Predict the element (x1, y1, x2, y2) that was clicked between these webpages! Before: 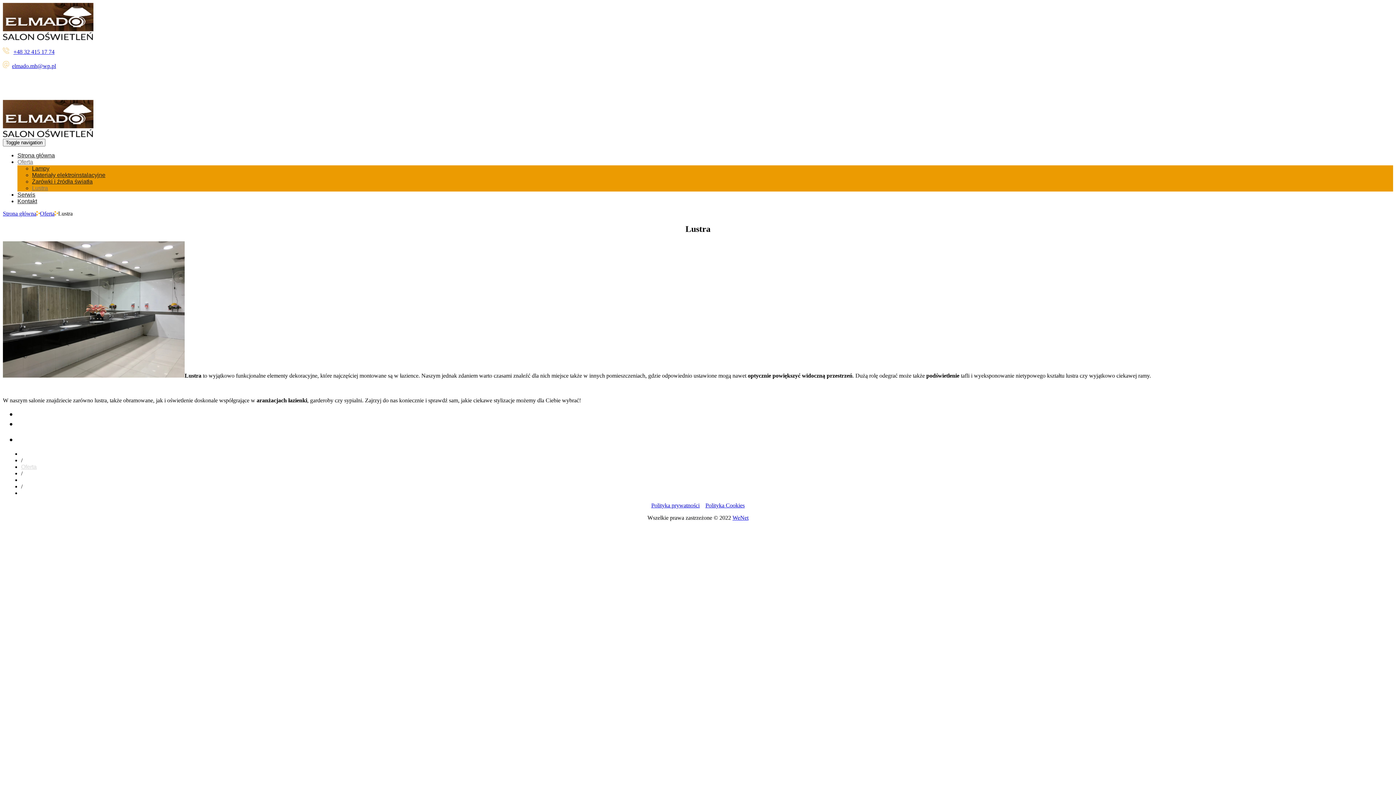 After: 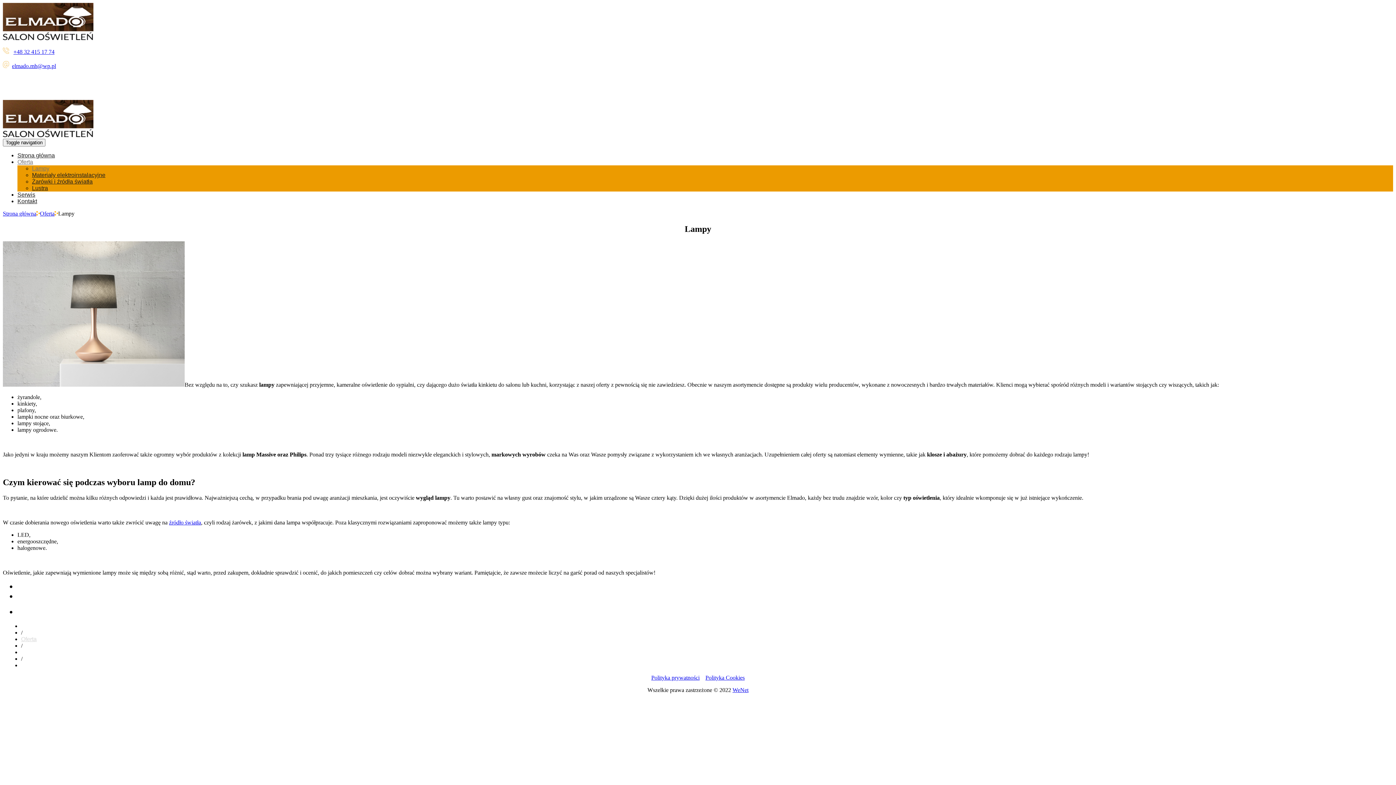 Action: bbox: (32, 165, 49, 171) label: Lampy